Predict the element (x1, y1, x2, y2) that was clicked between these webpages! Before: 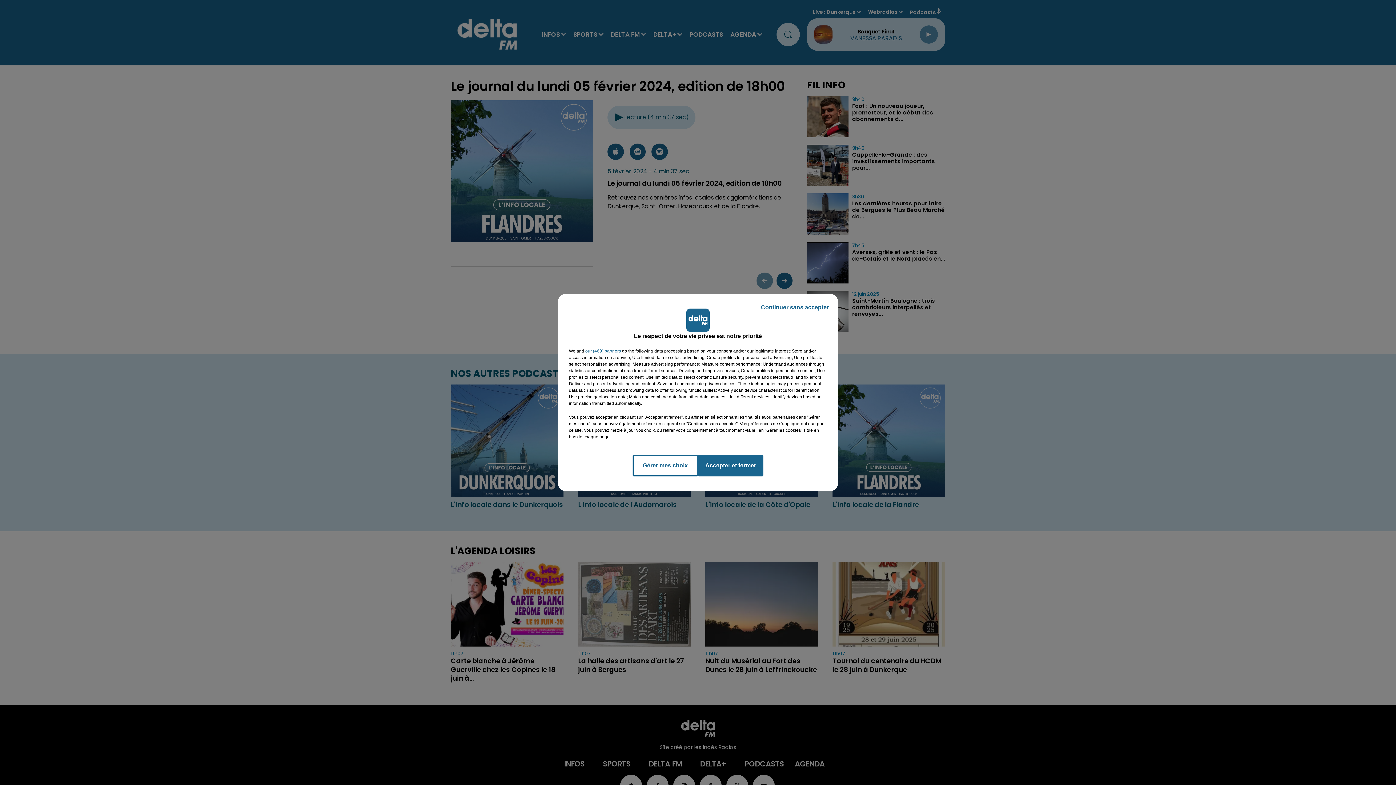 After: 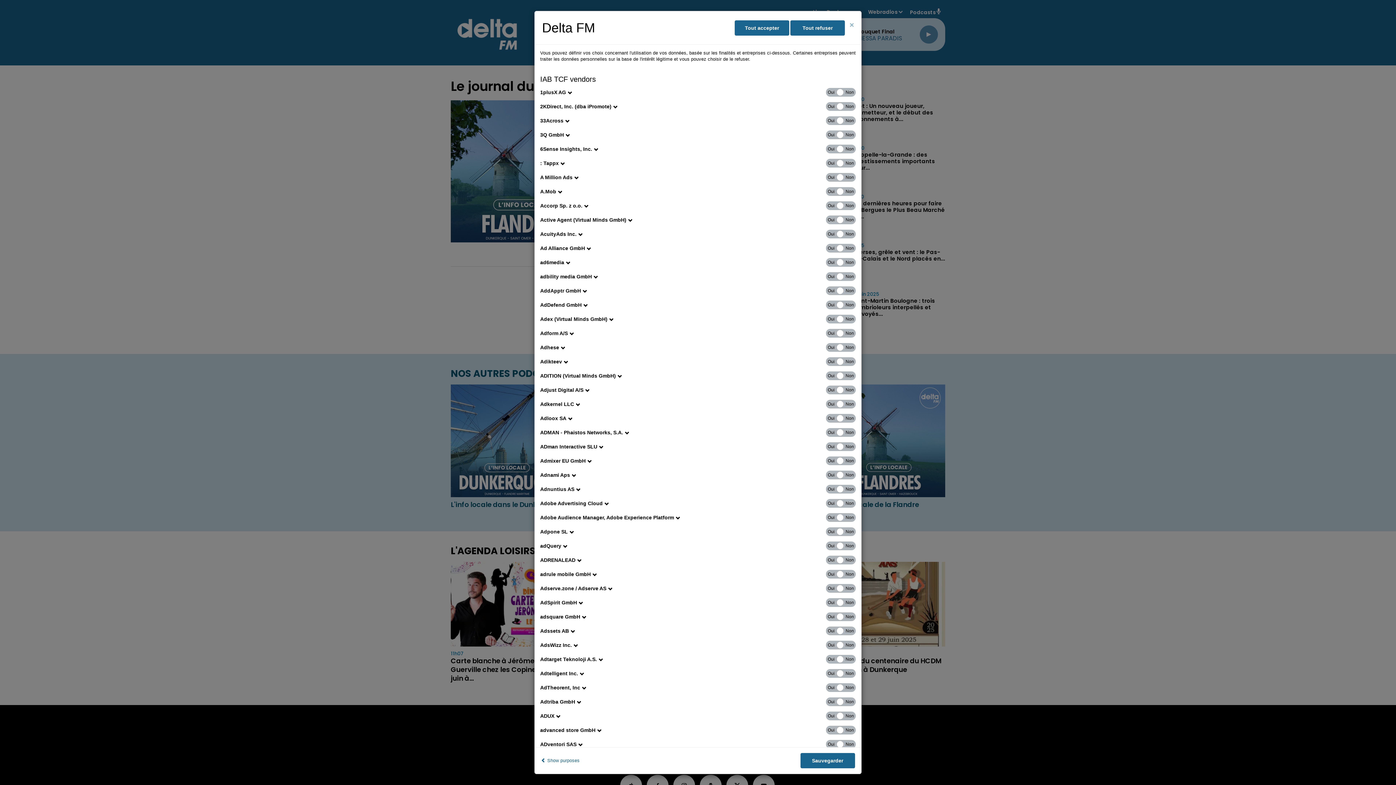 Action: label: show vendors bbox: (585, 348, 621, 354)